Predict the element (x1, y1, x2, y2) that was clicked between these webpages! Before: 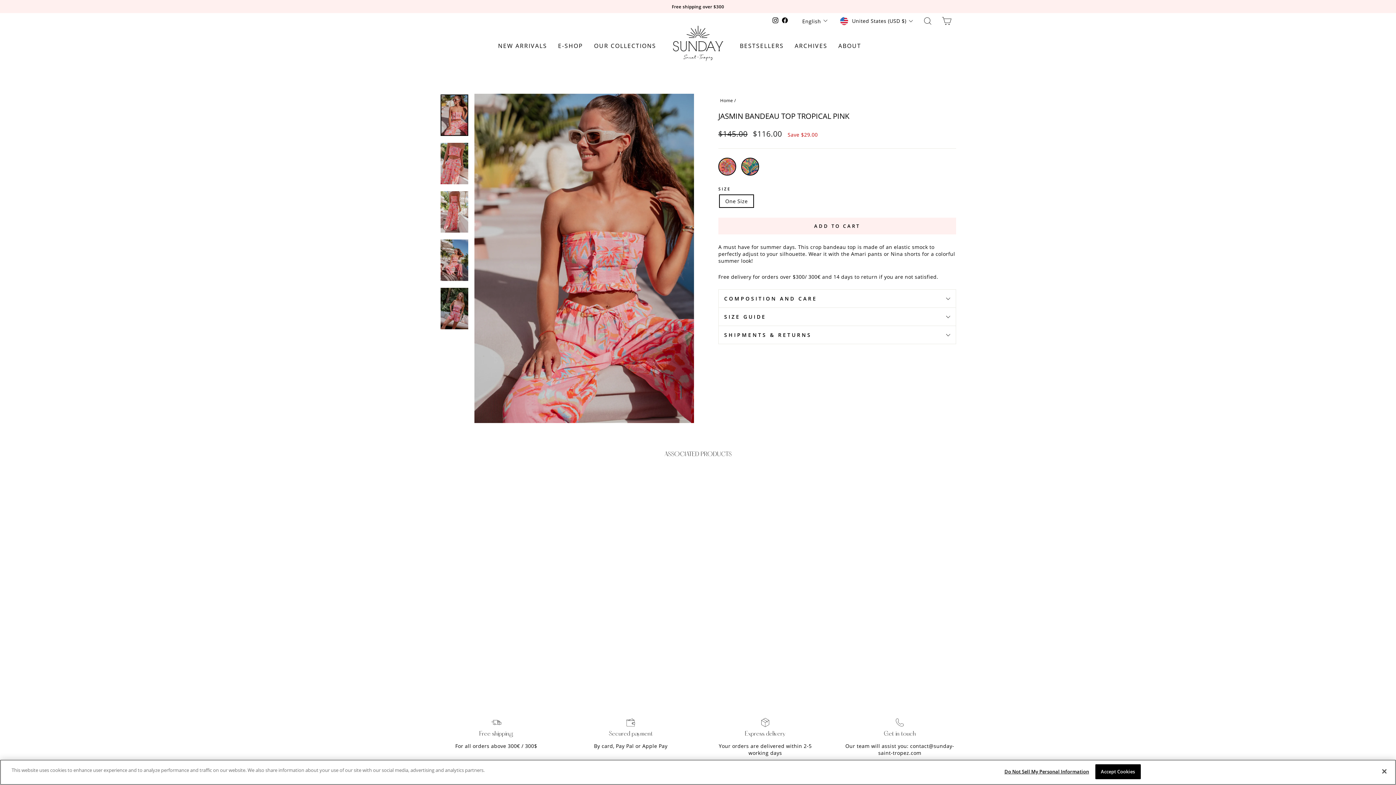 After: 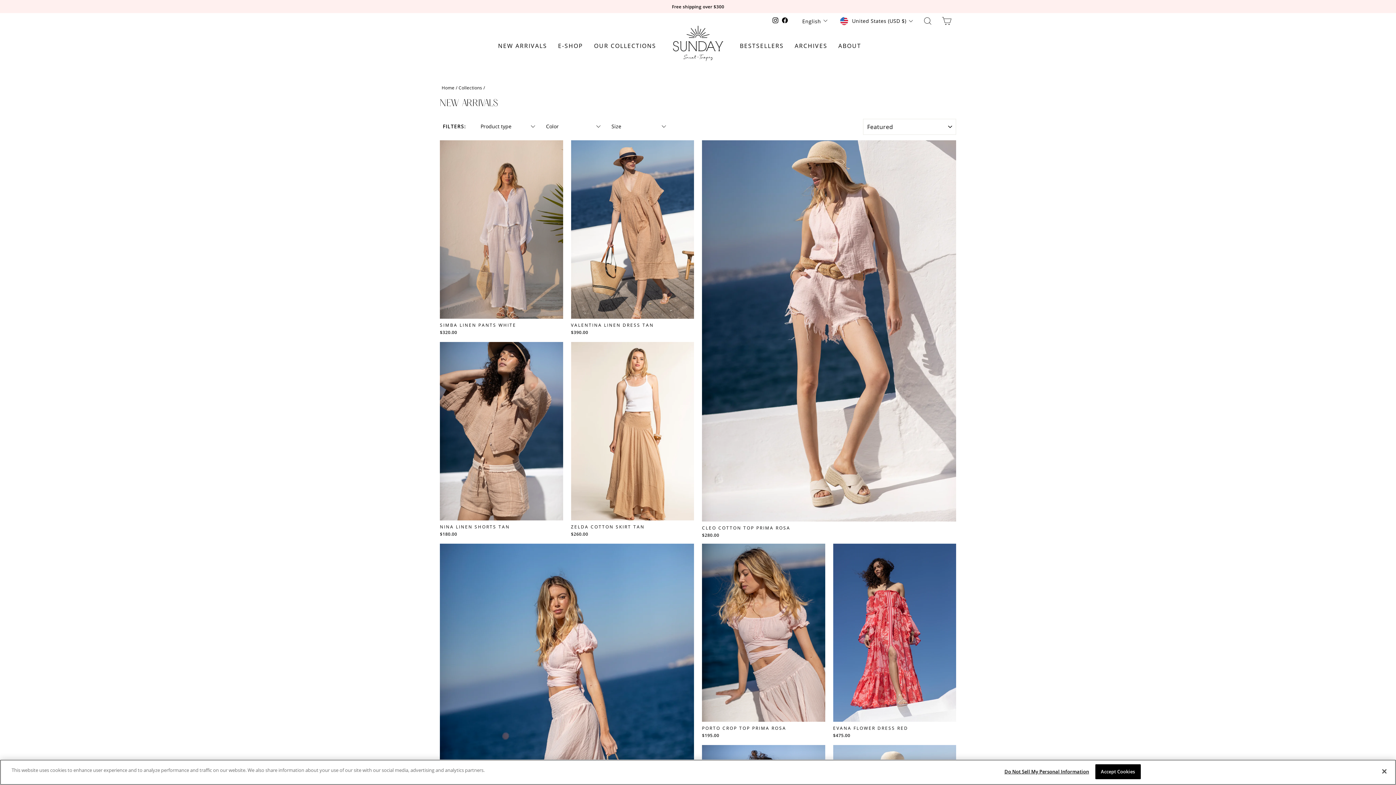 Action: bbox: (492, 39, 552, 52) label: NEW ARRIVALS